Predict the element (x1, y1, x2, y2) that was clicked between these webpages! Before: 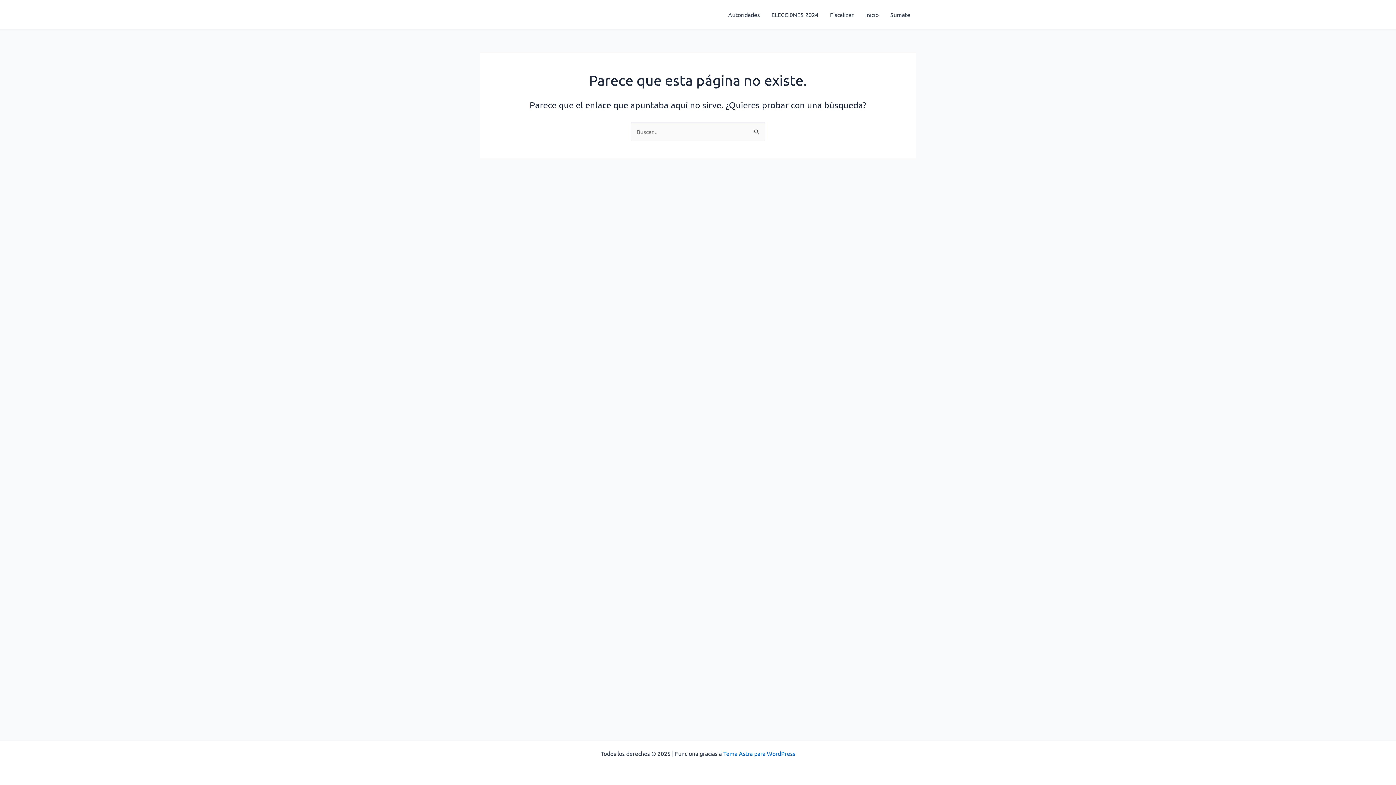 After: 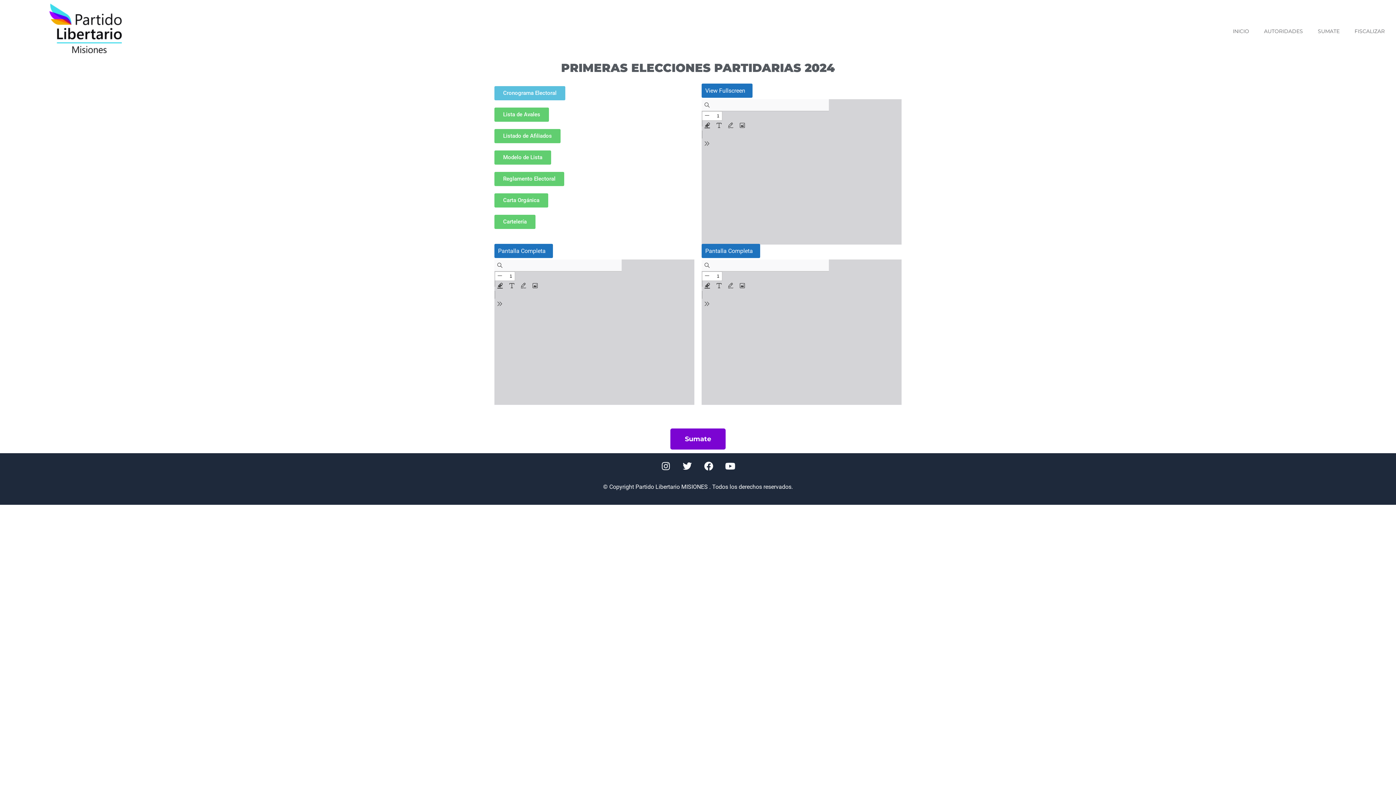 Action: bbox: (765, 0, 824, 29) label: ELECCI0NES 2024